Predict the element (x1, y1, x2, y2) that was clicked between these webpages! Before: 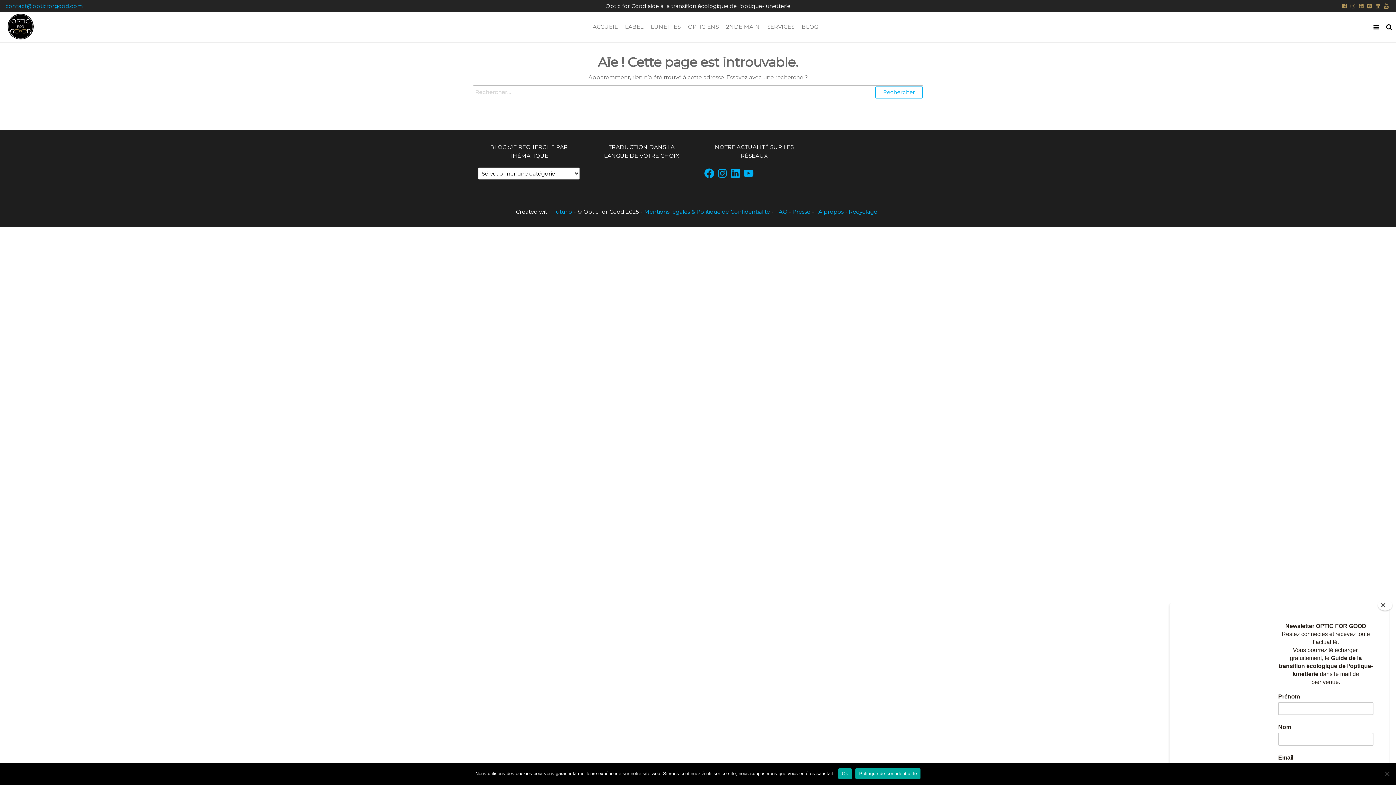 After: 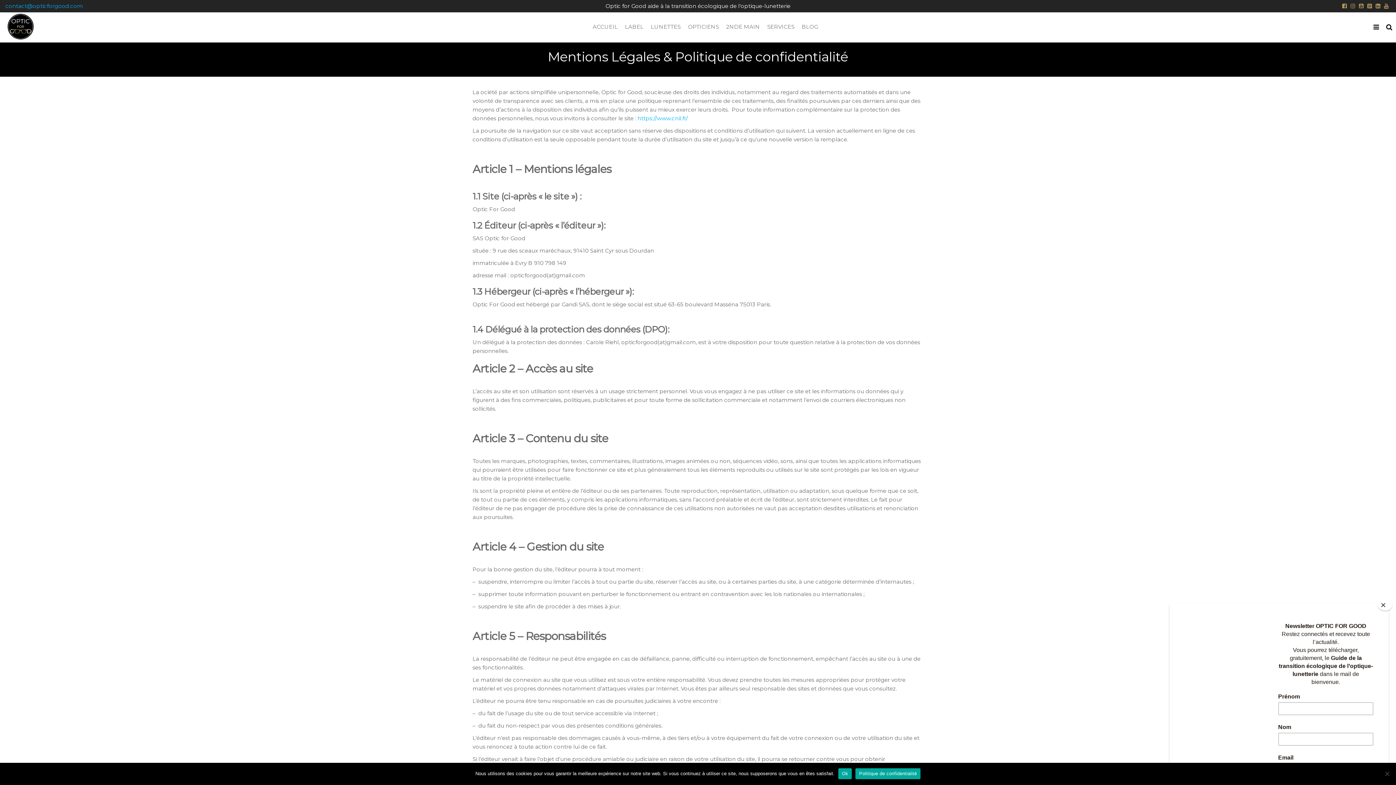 Action: label: Mentions légales & Politique de Confidentialité bbox: (644, 208, 770, 215)